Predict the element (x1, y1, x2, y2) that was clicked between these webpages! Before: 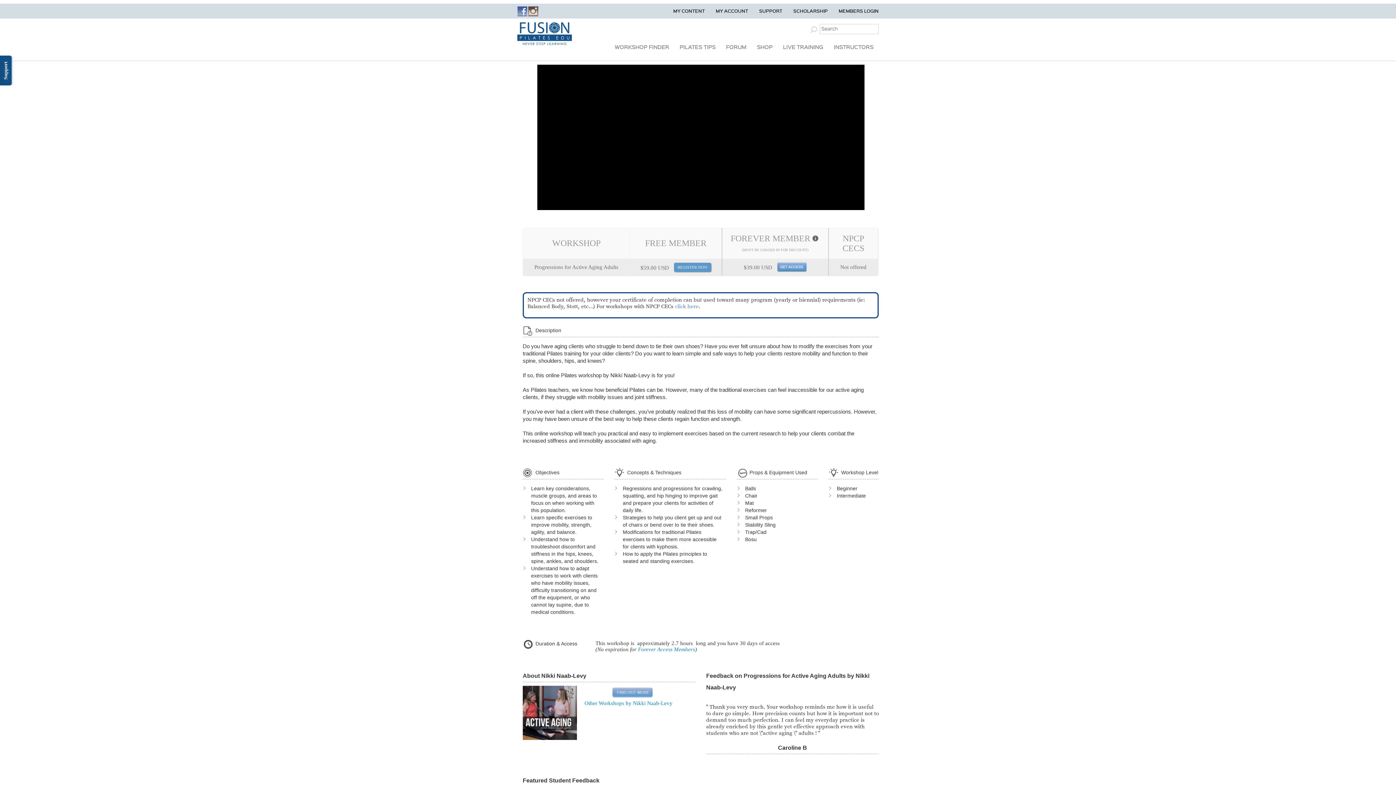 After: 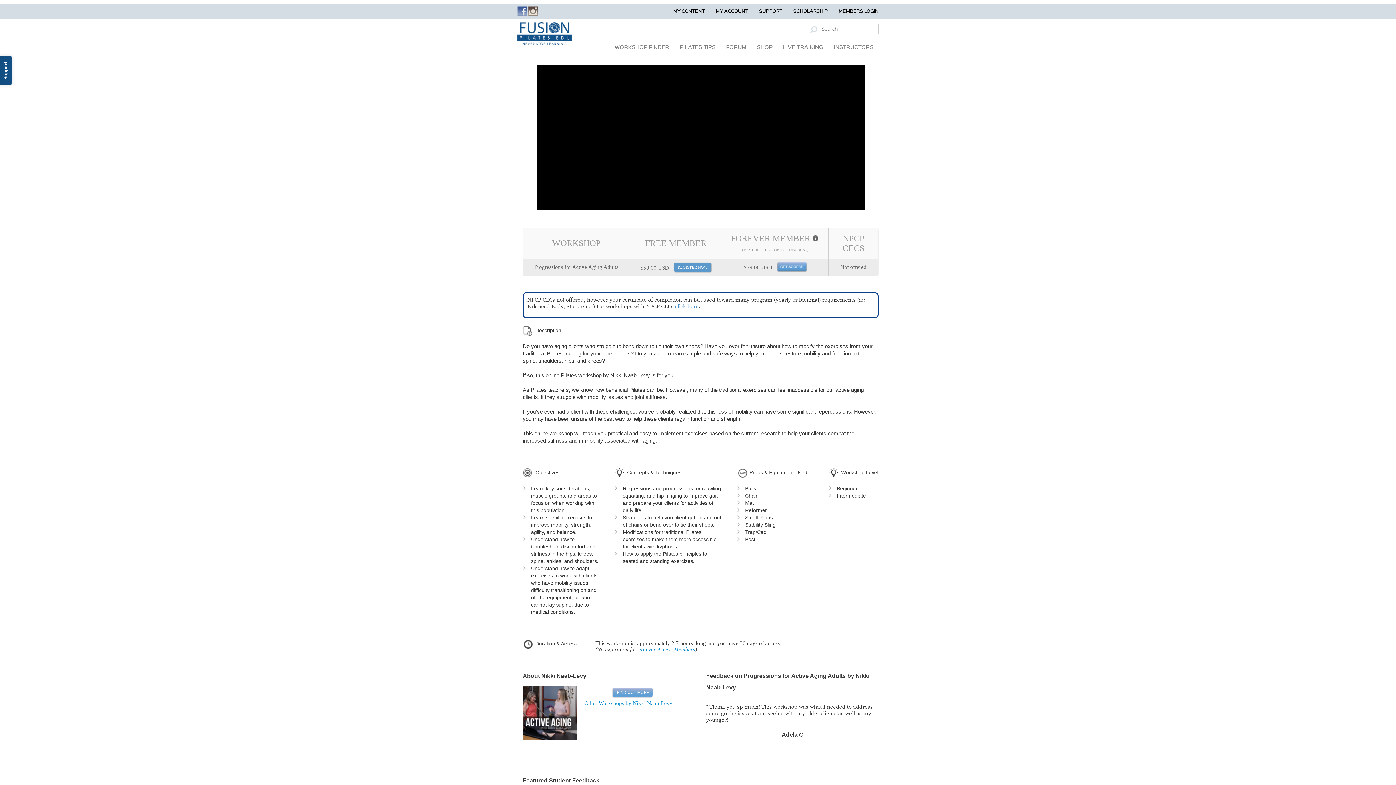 Action: label: FIND OUT MORE bbox: (612, 687, 652, 697)